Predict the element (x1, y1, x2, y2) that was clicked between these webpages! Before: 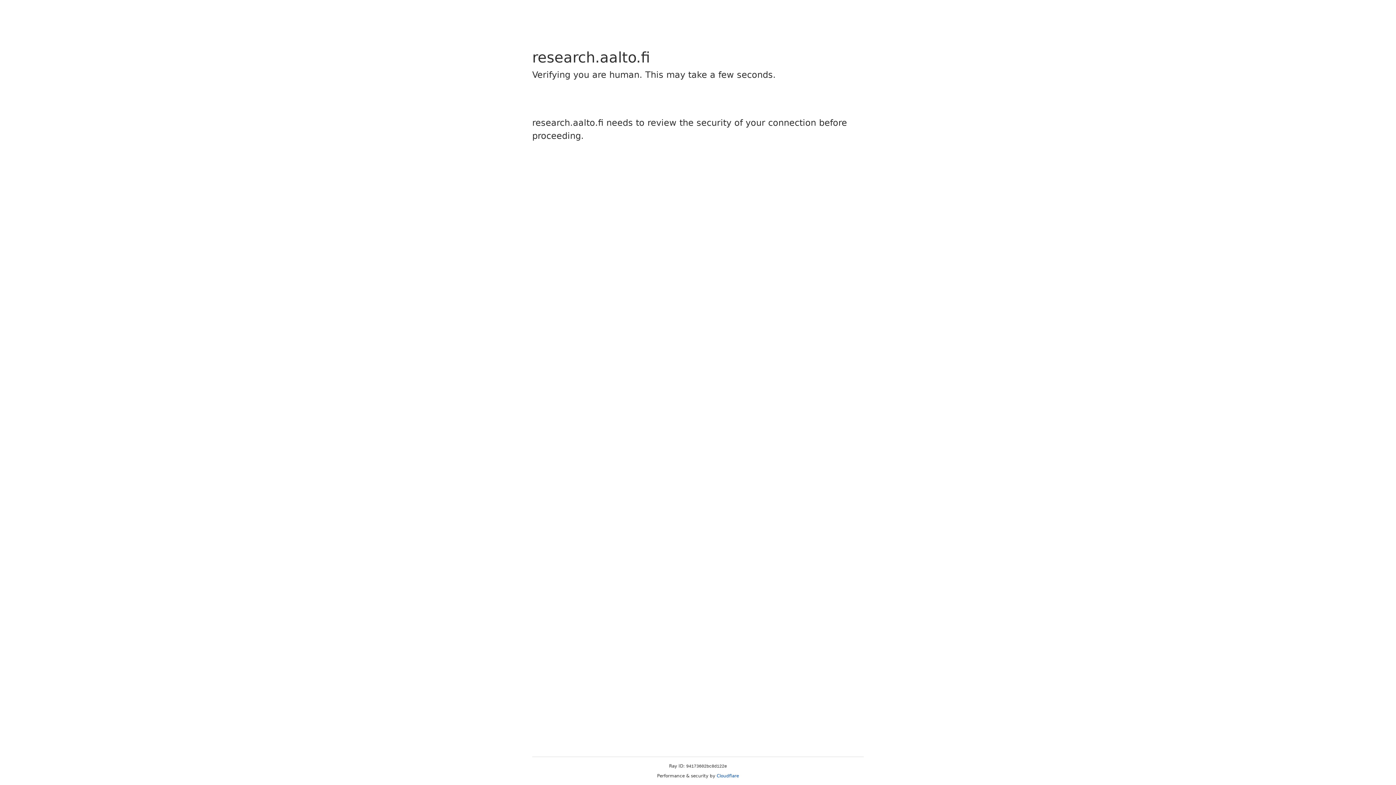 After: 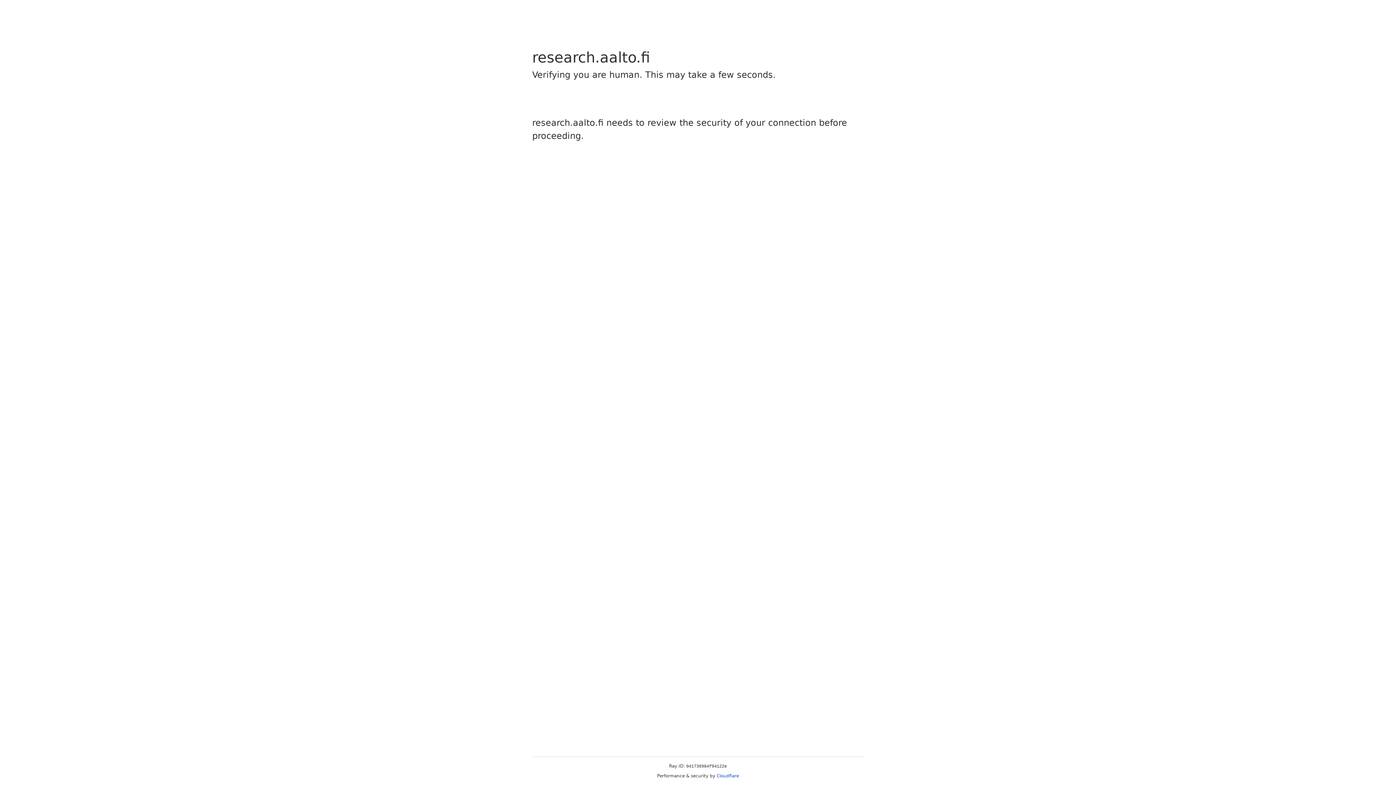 Action: bbox: (716, 773, 739, 778) label: Cloudflare